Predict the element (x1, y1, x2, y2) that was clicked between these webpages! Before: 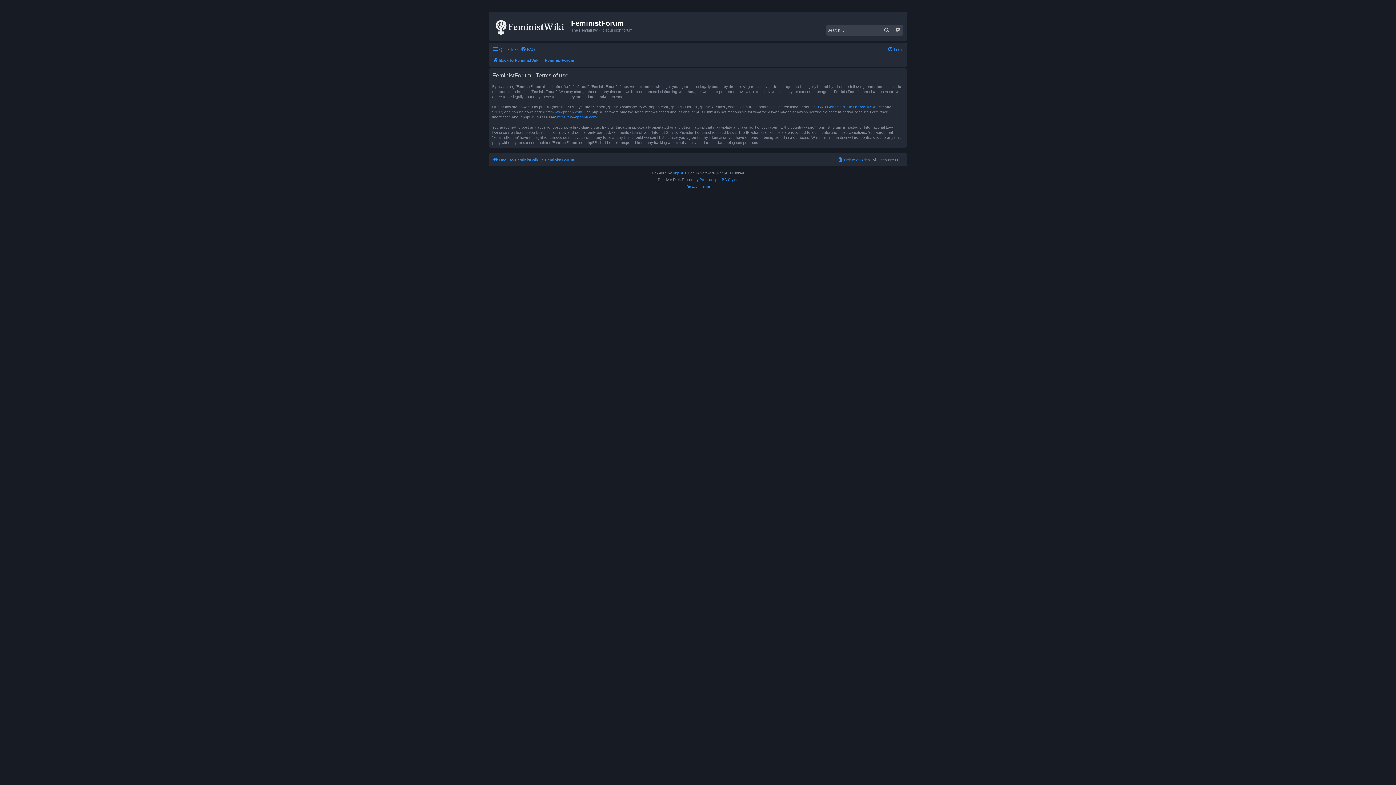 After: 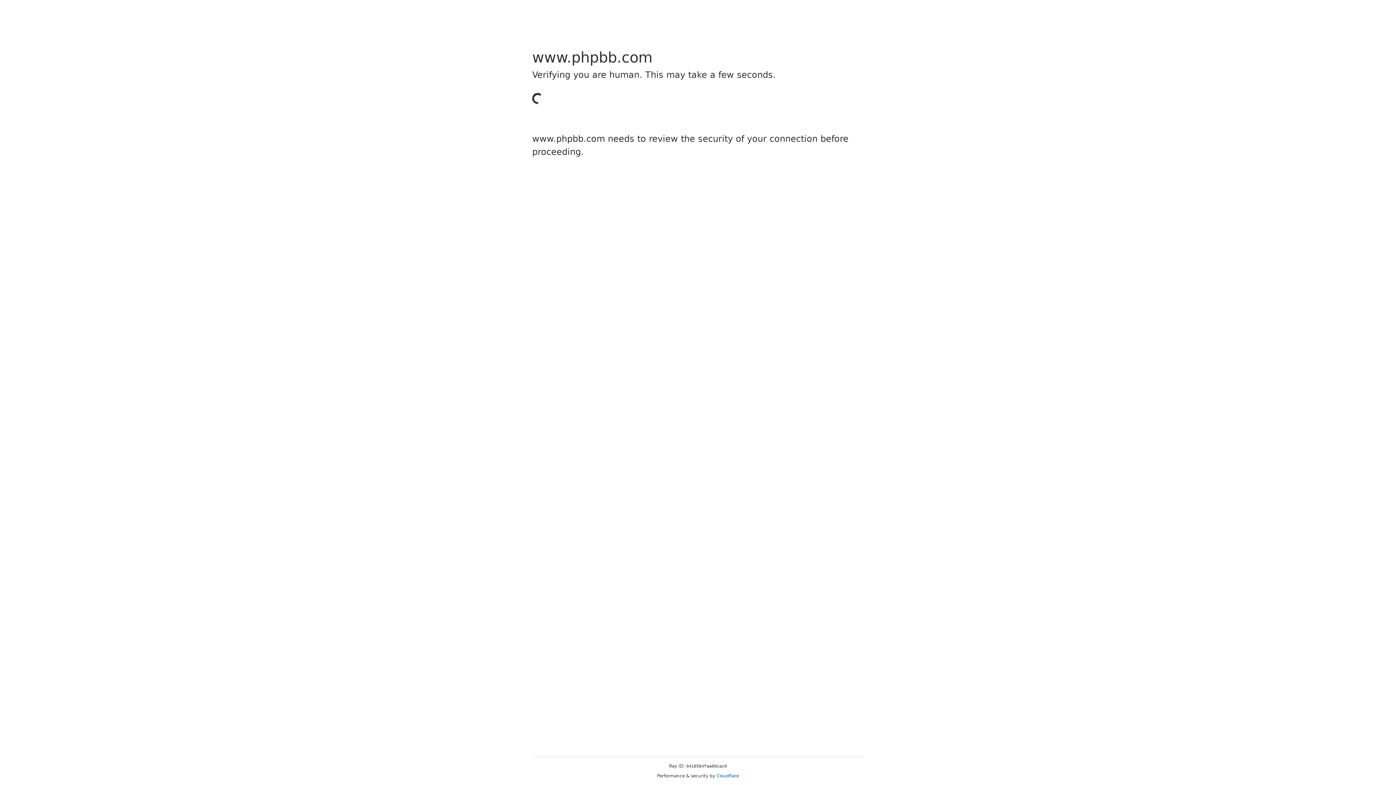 Action: bbox: (673, 170, 684, 176) label: phpBB